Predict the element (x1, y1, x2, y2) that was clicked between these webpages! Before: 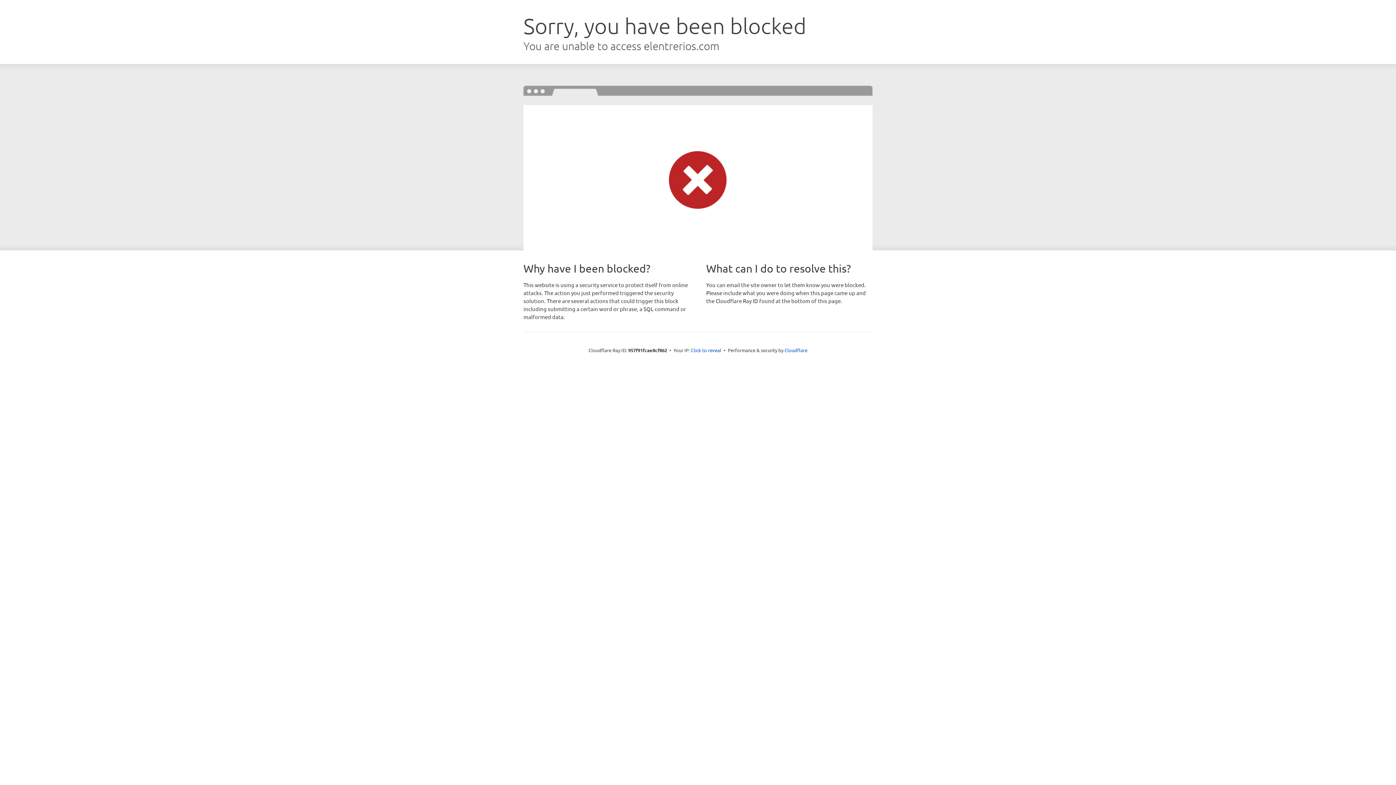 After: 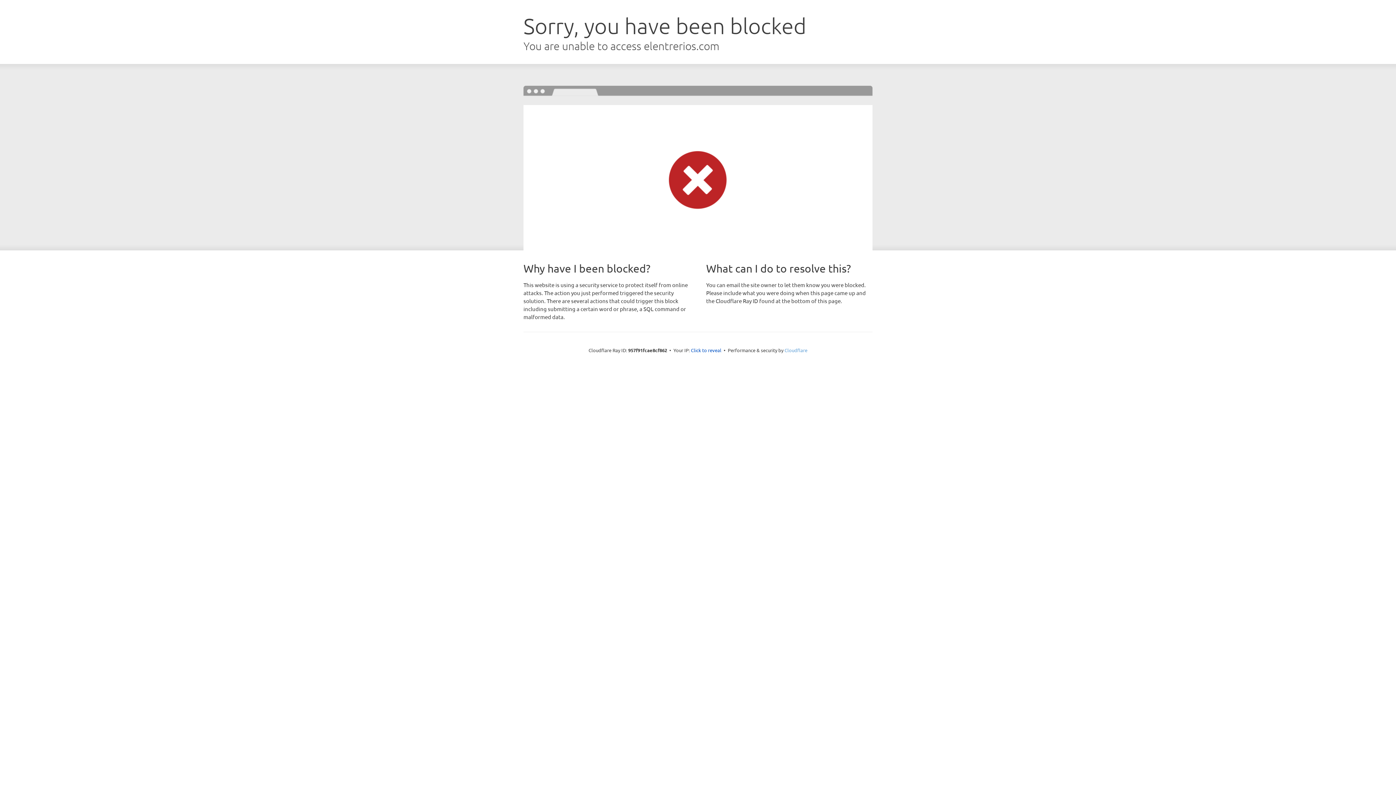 Action: bbox: (784, 347, 807, 353) label: Cloudflare